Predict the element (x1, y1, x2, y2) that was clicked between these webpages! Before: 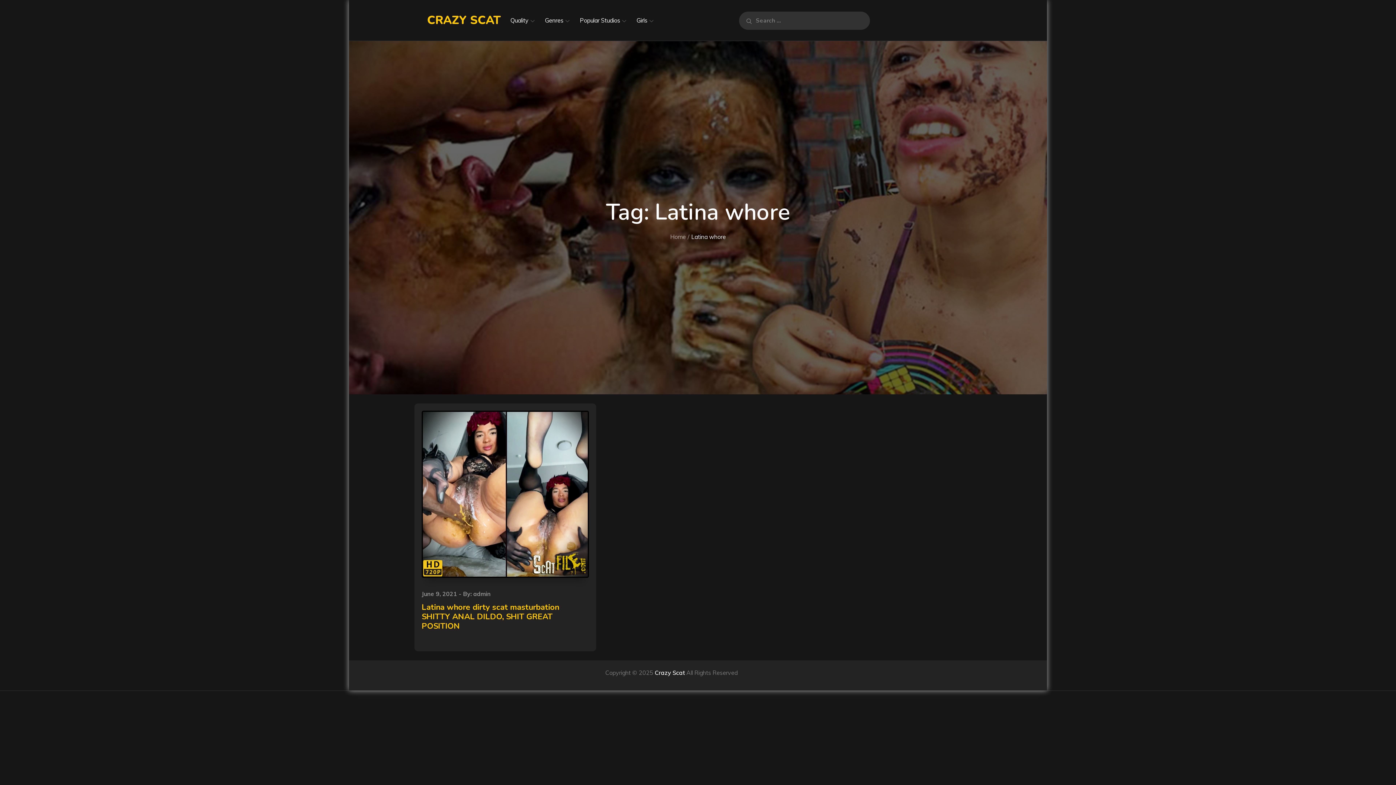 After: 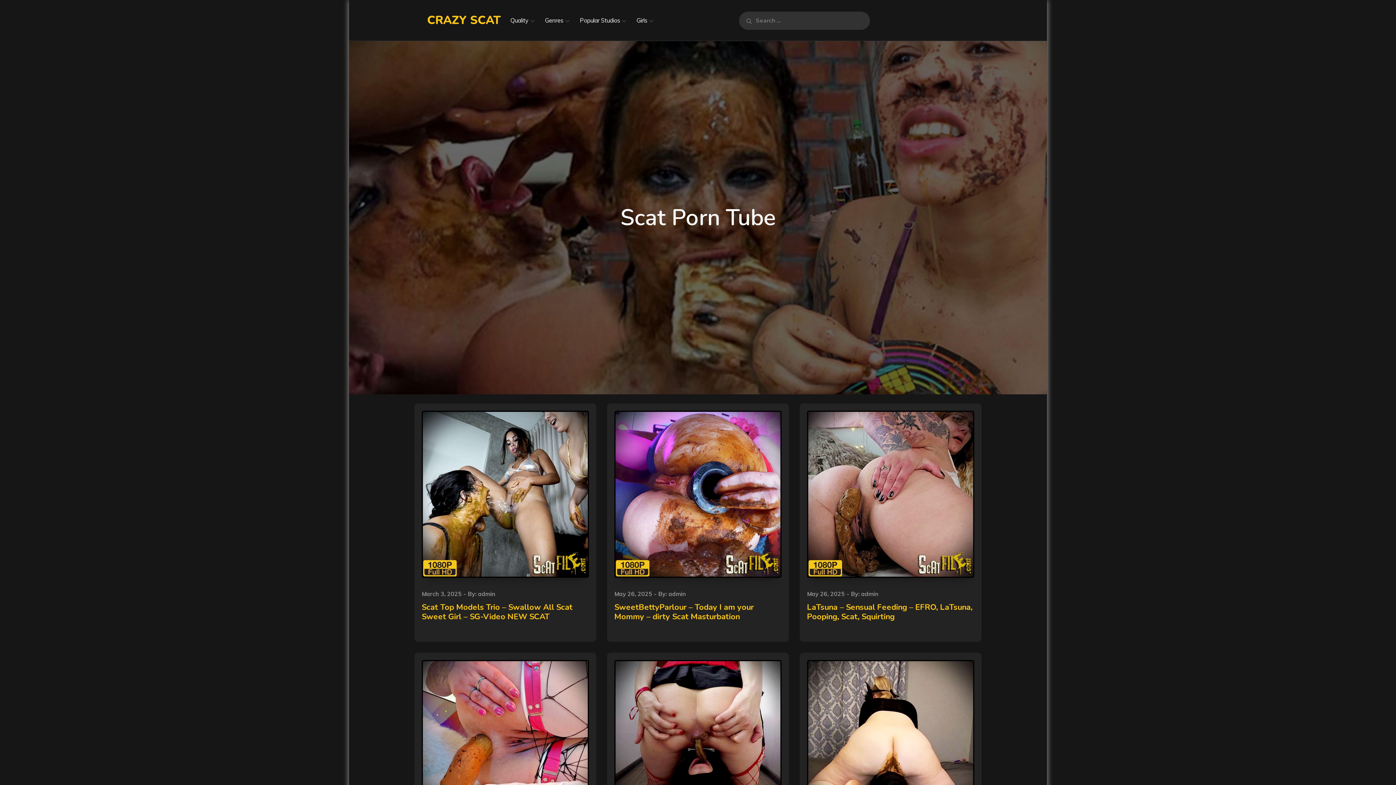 Action: bbox: (427, 12, 500, 27) label: CRAZY SCAT